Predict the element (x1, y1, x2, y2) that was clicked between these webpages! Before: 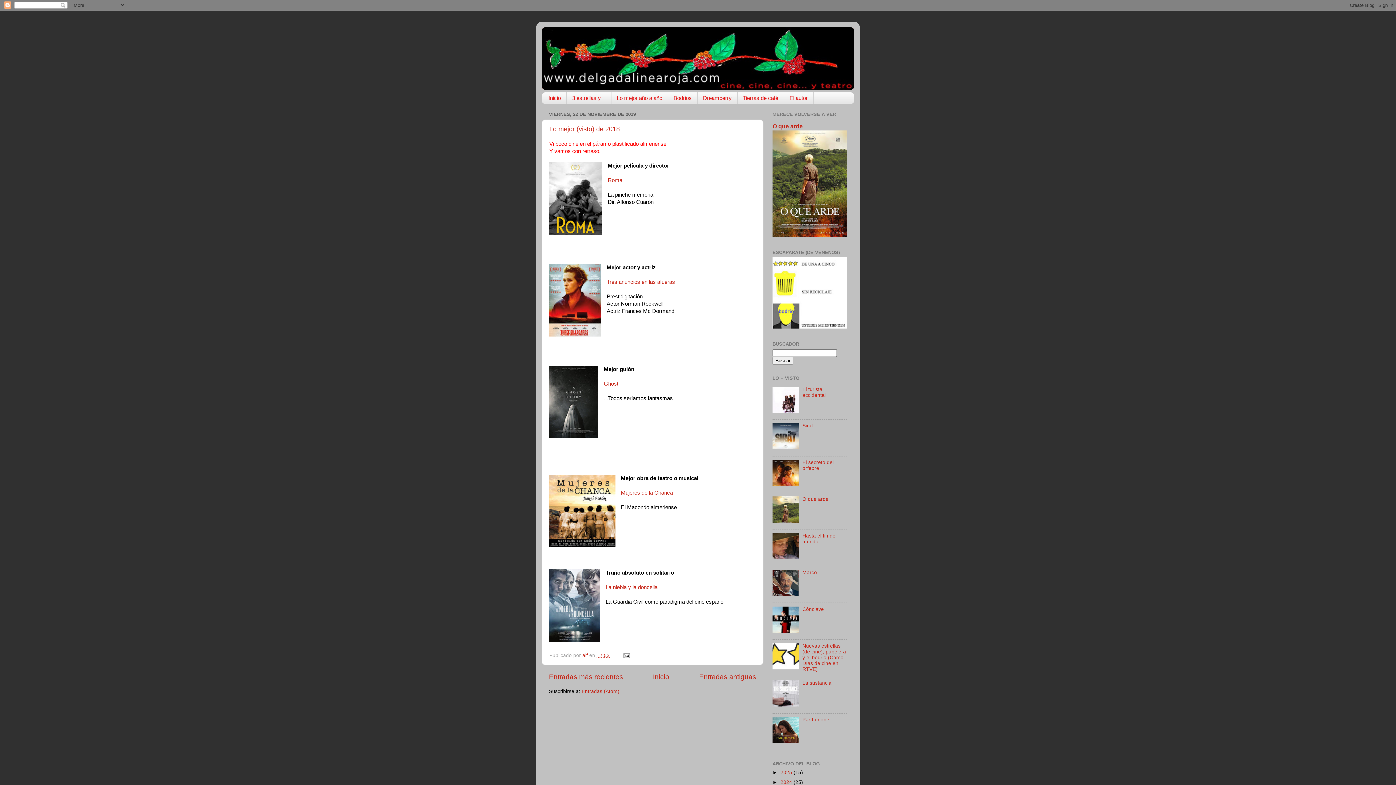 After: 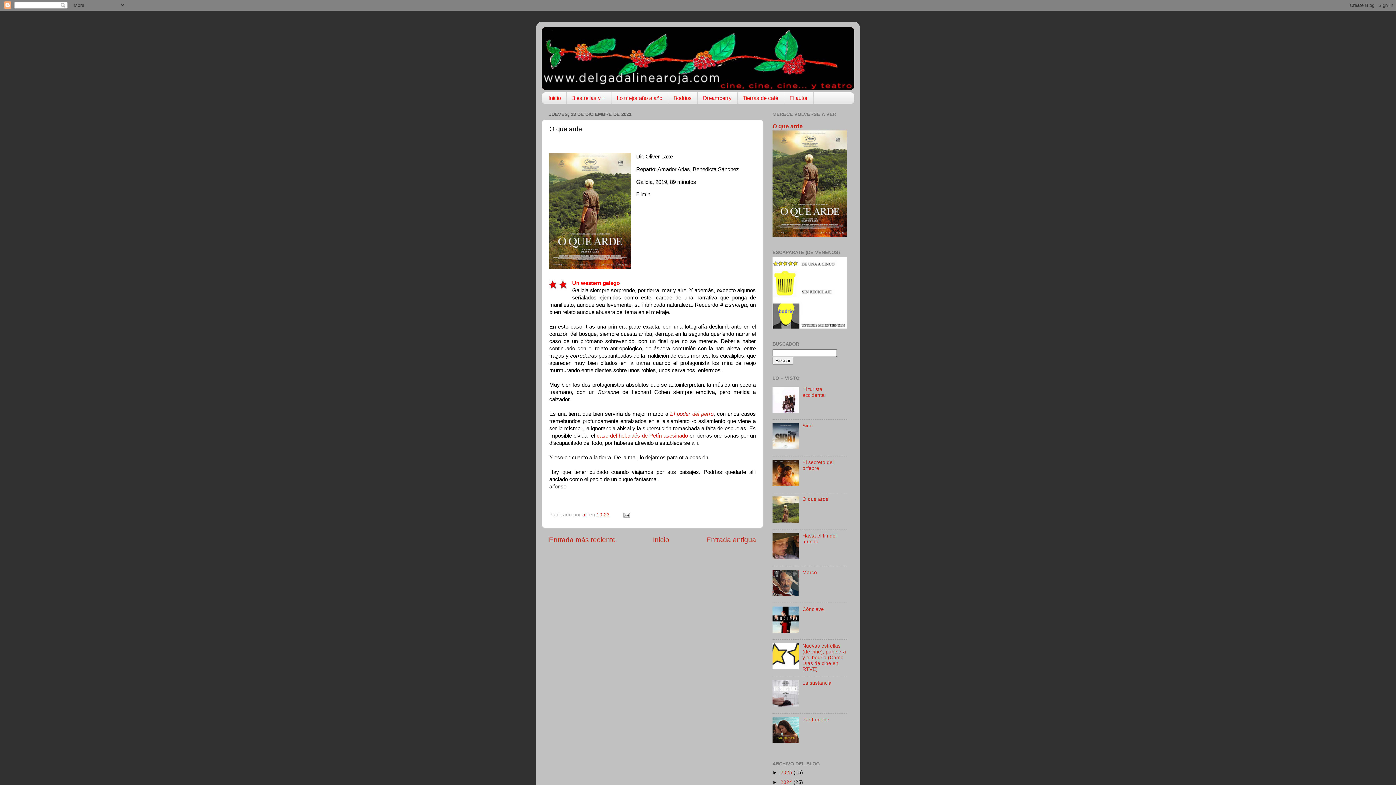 Action: label: O que arde bbox: (802, 496, 828, 502)